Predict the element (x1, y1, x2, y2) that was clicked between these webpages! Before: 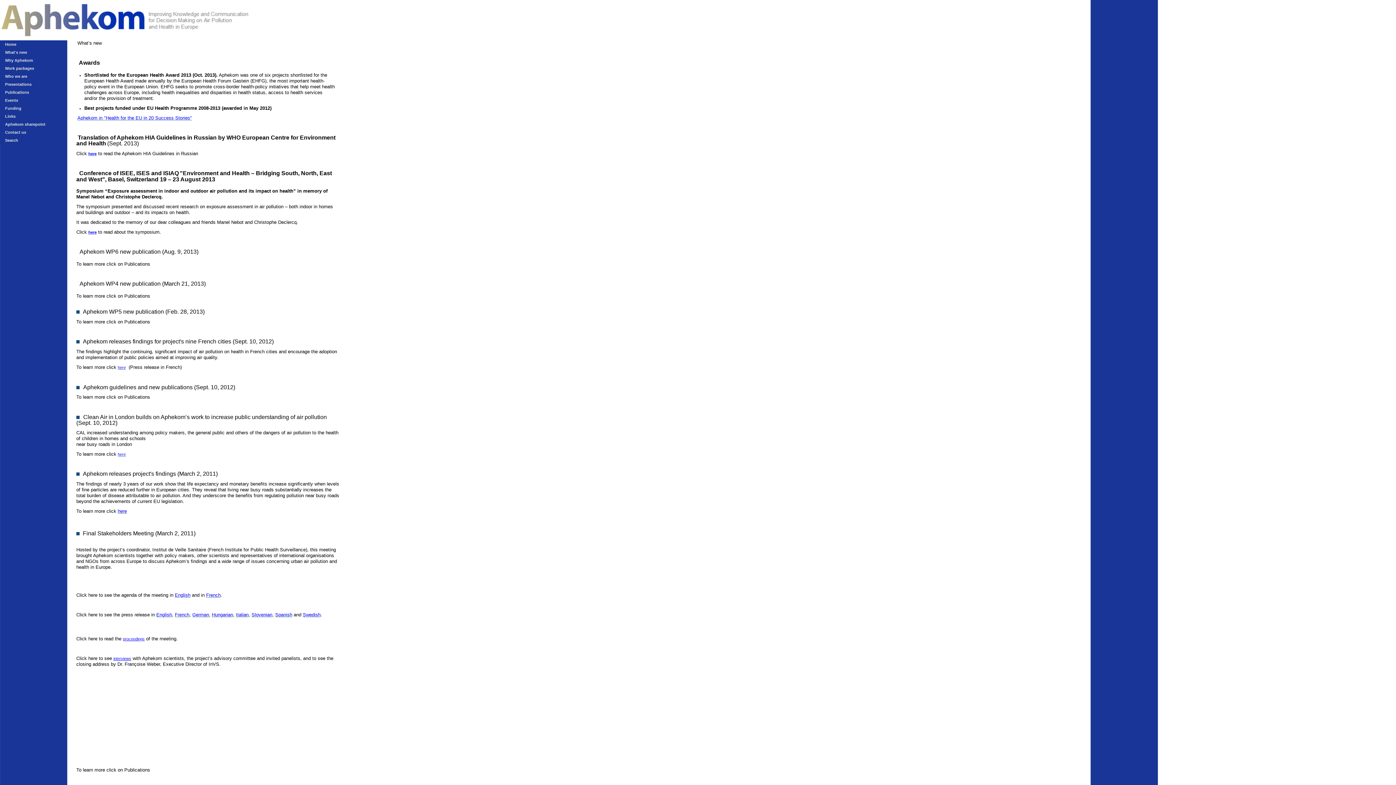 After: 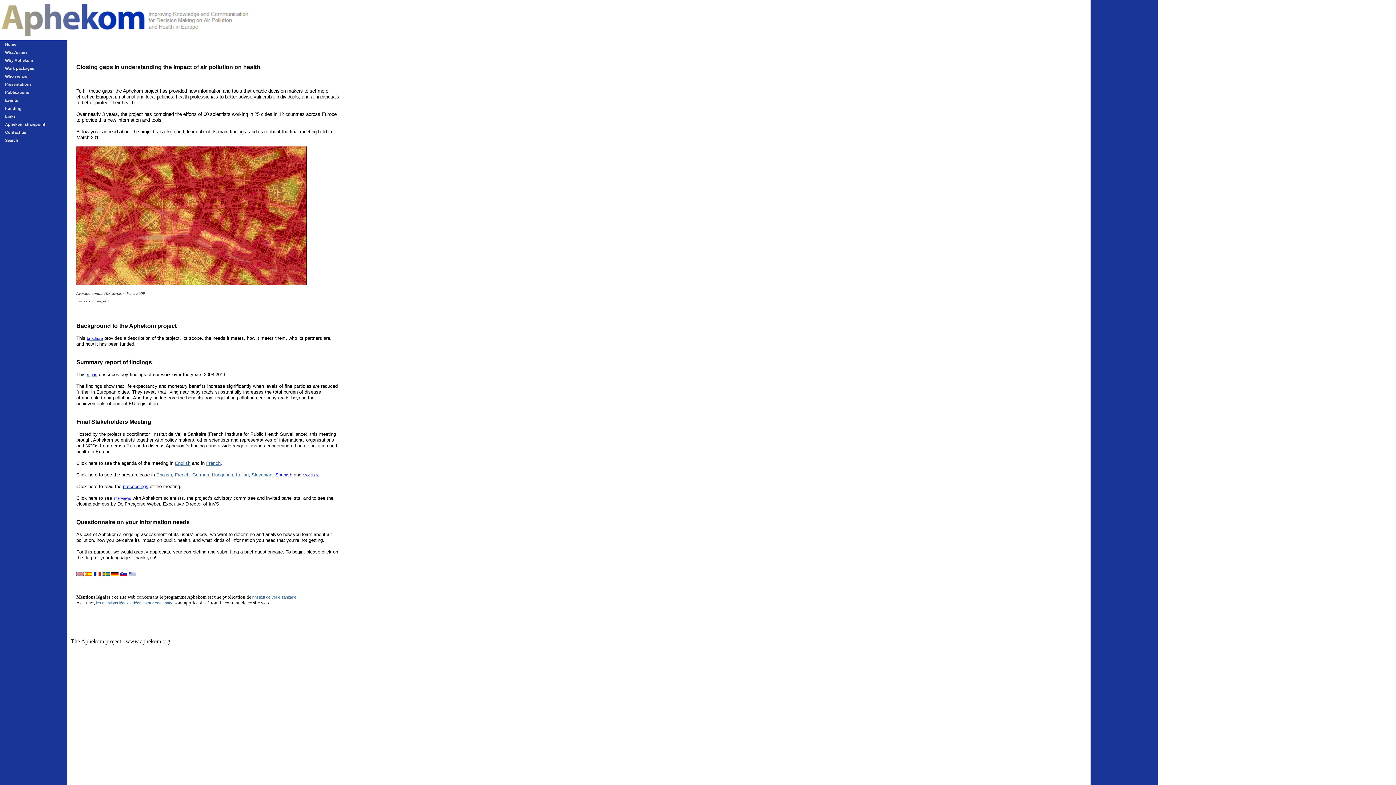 Action: label: aphekom.org bbox: (-1, 0, 250, 40)